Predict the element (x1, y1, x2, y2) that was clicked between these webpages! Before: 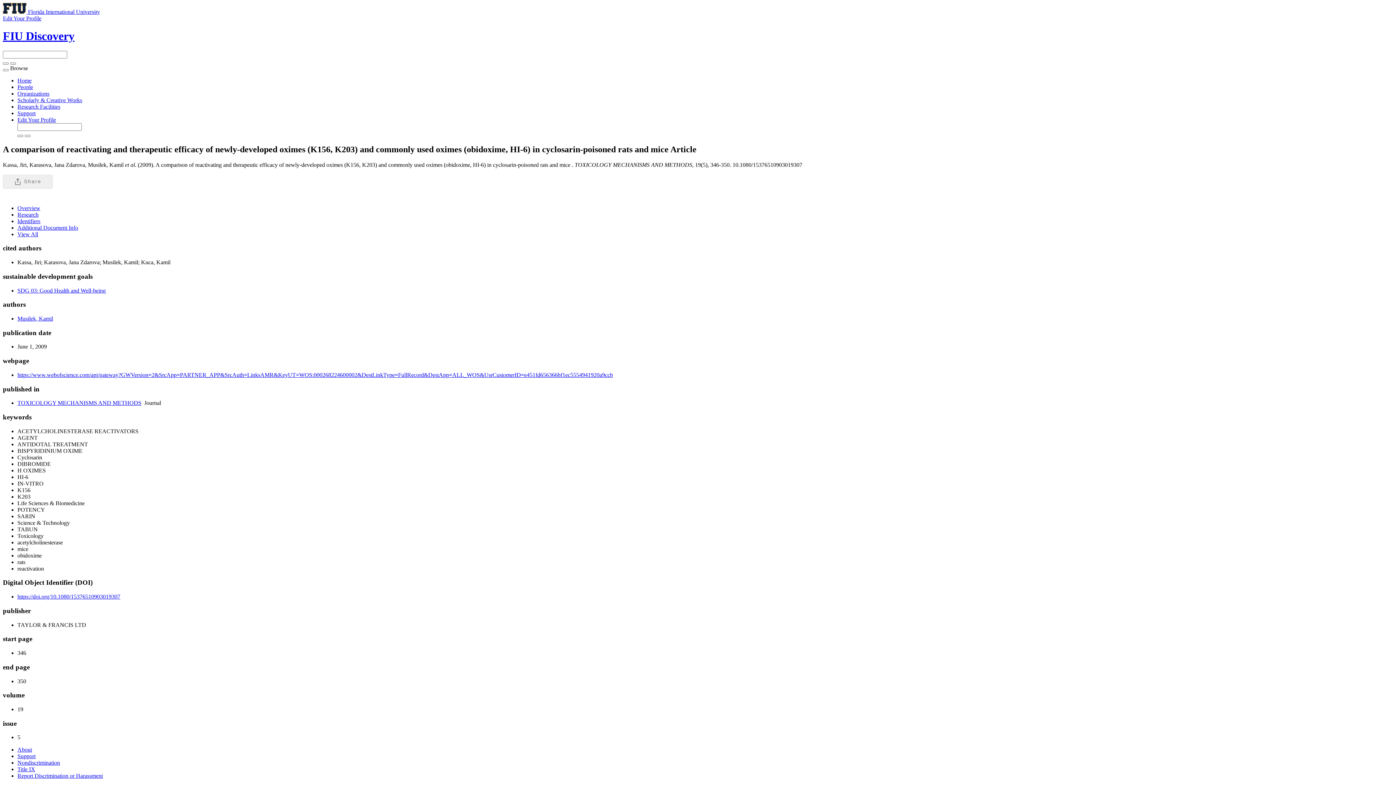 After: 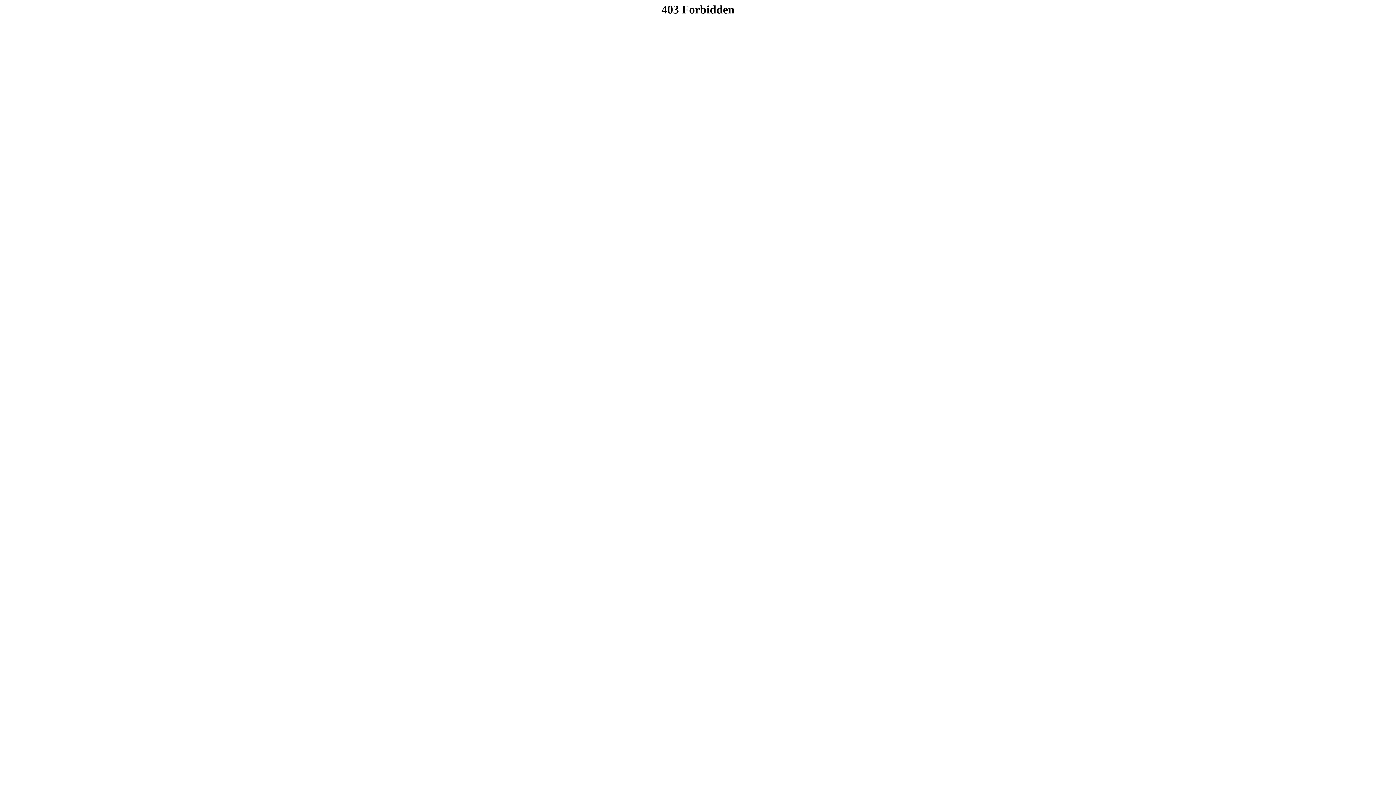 Action: label: Support bbox: (17, 753, 35, 759)